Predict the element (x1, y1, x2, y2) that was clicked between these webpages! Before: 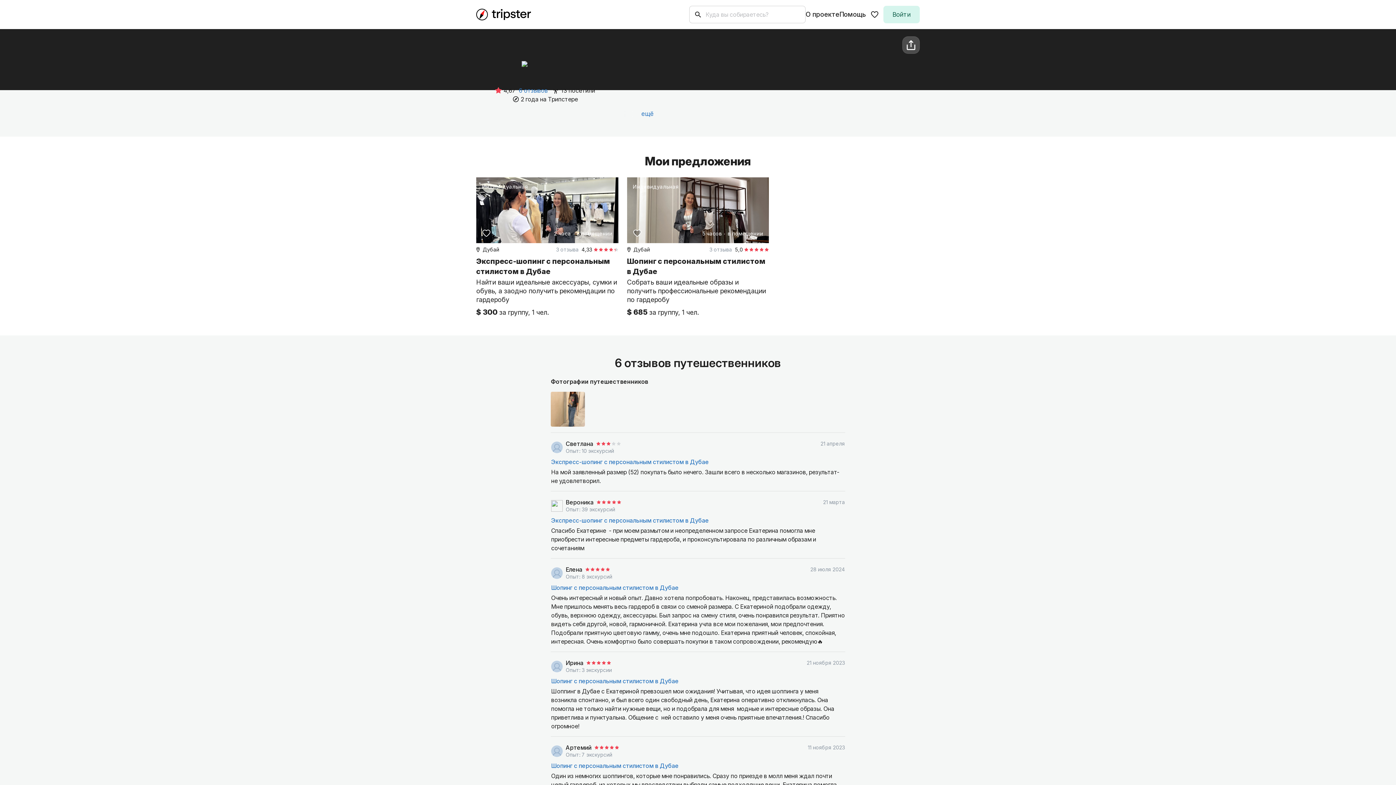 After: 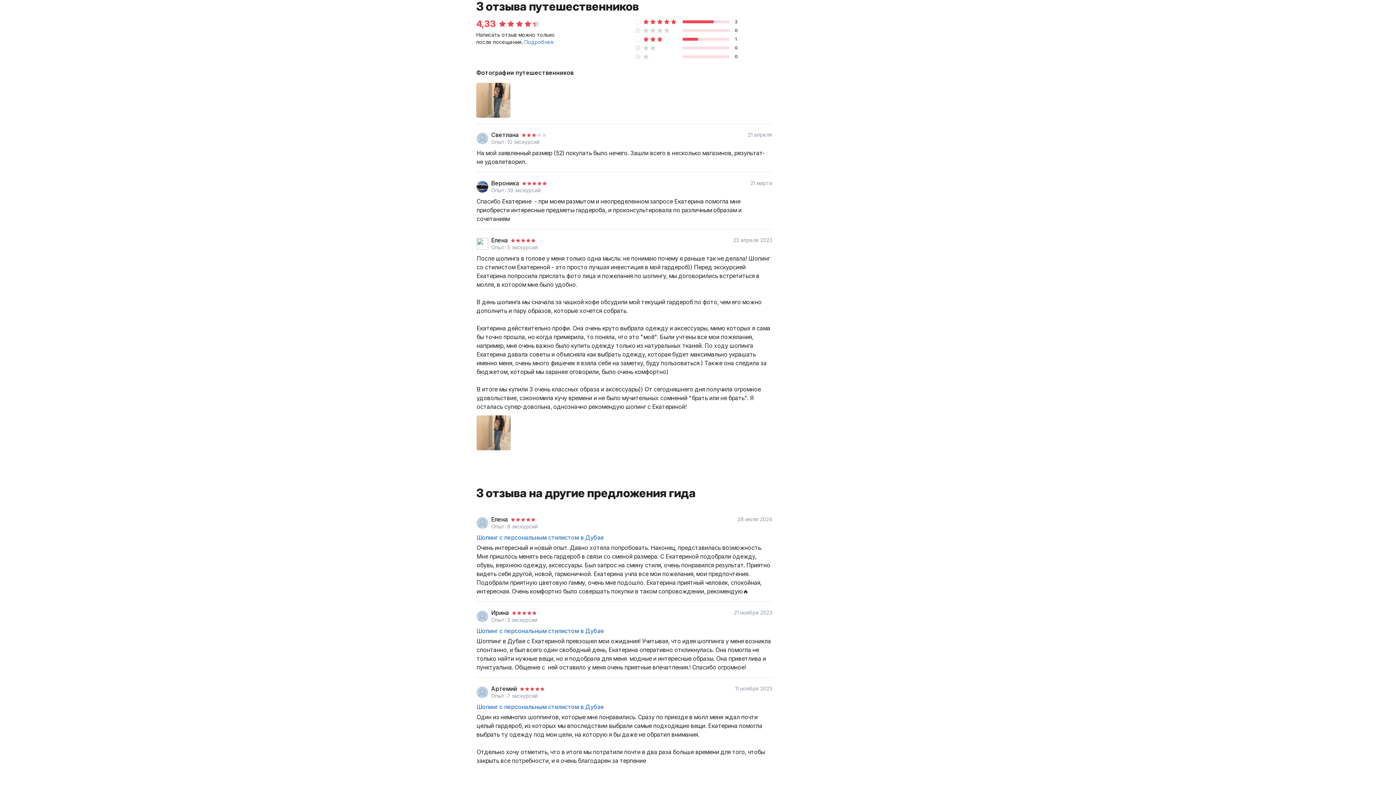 Action: label: 3 отзыва bbox: (556, 246, 578, 253)